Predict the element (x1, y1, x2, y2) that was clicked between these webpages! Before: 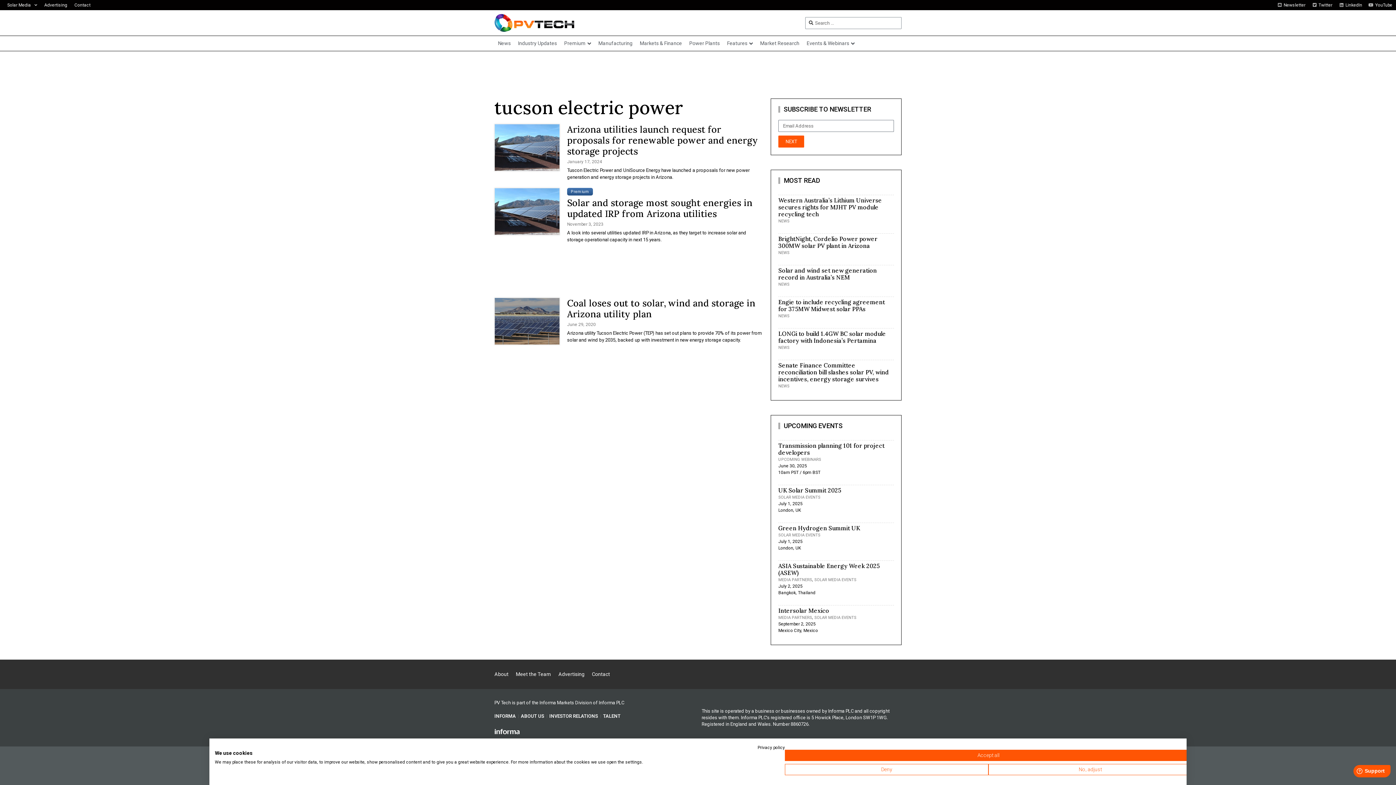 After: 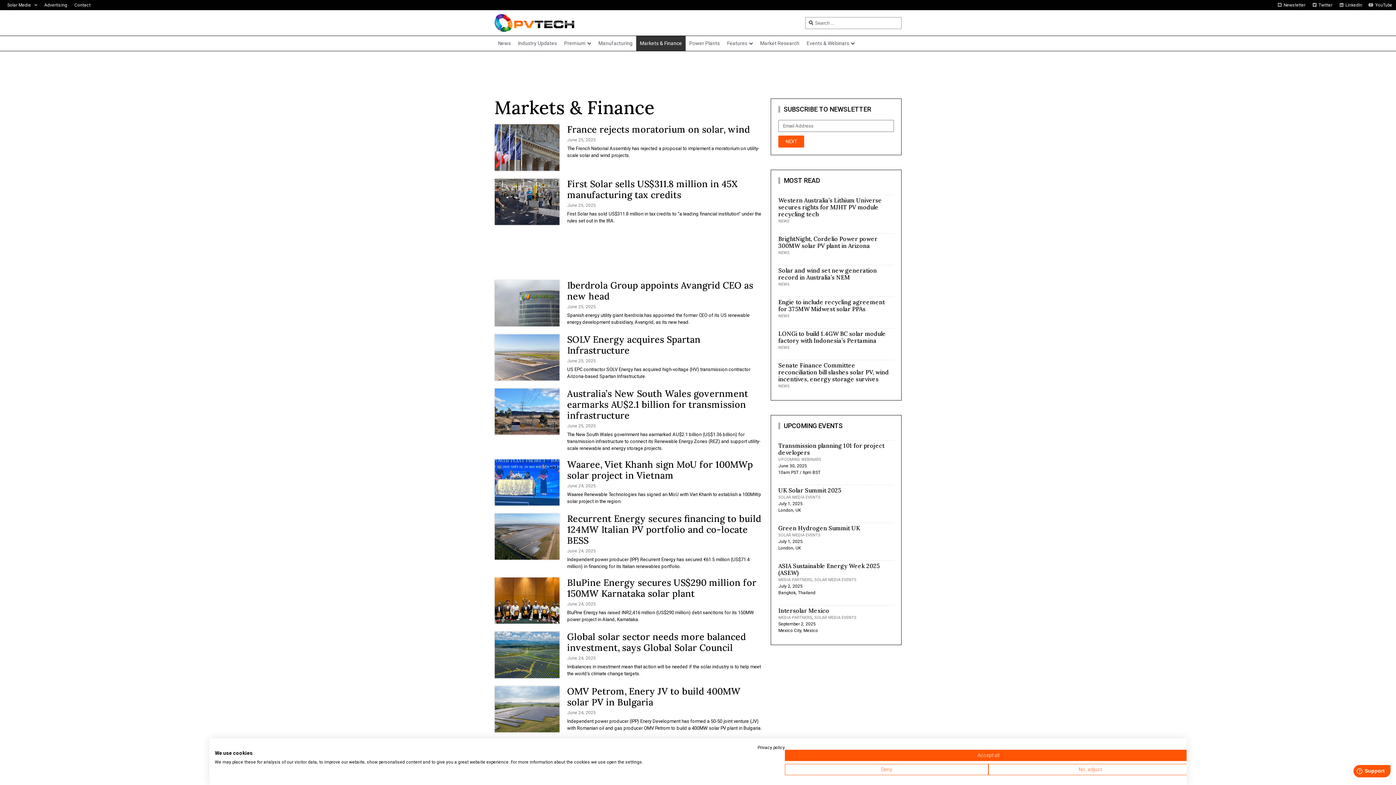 Action: label: Markets & Finance bbox: (636, 36, 685, 51)